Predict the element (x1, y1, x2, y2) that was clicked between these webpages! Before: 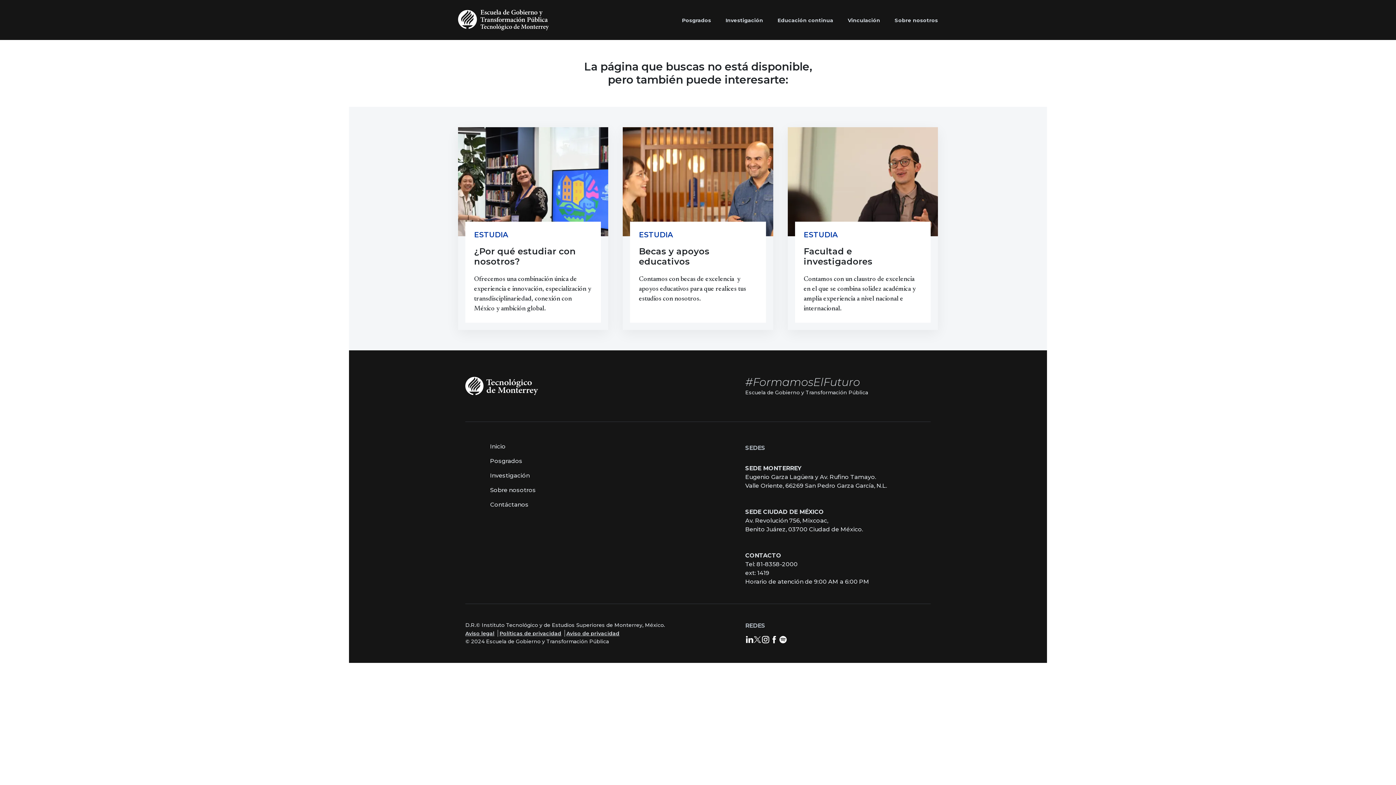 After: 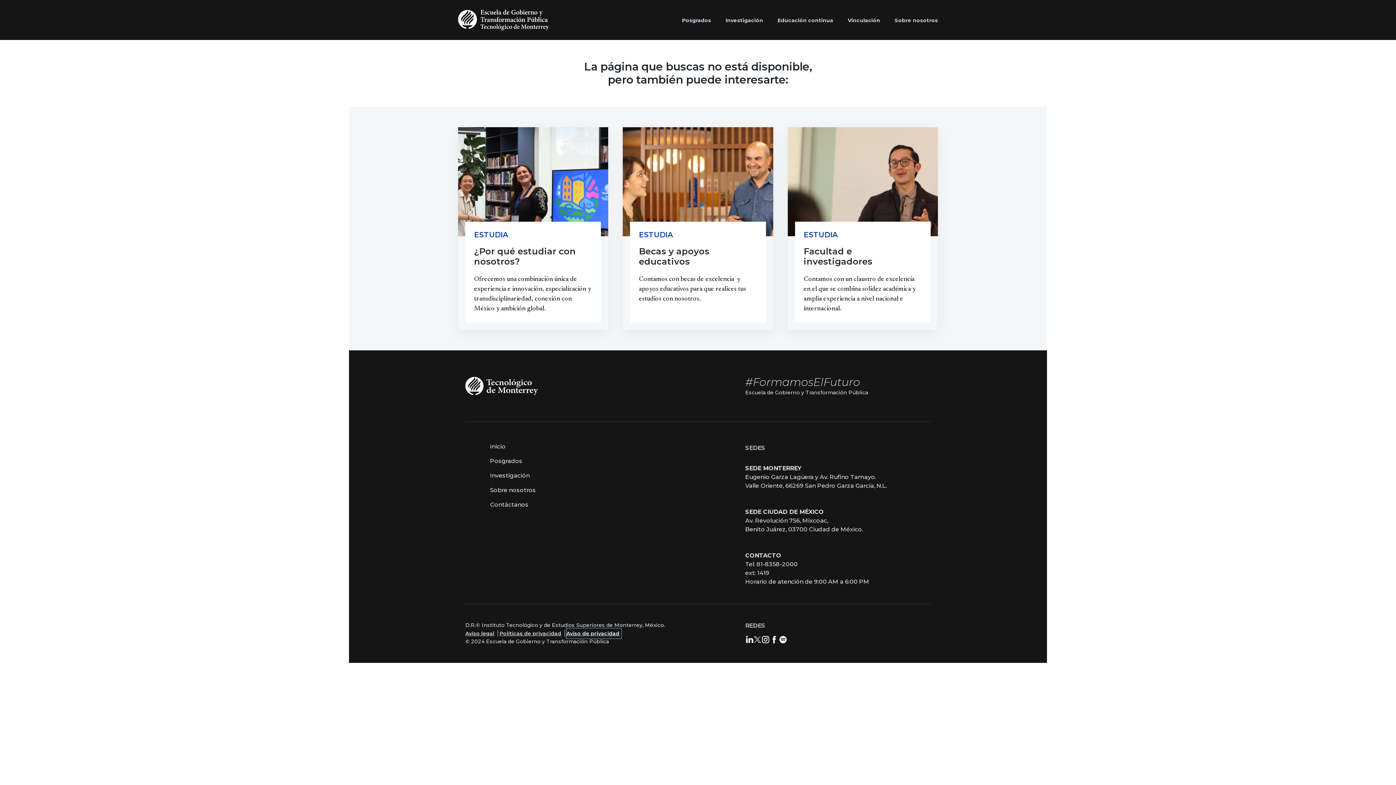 Action: bbox: (566, 628, 621, 639) label: Aviso de privacidad